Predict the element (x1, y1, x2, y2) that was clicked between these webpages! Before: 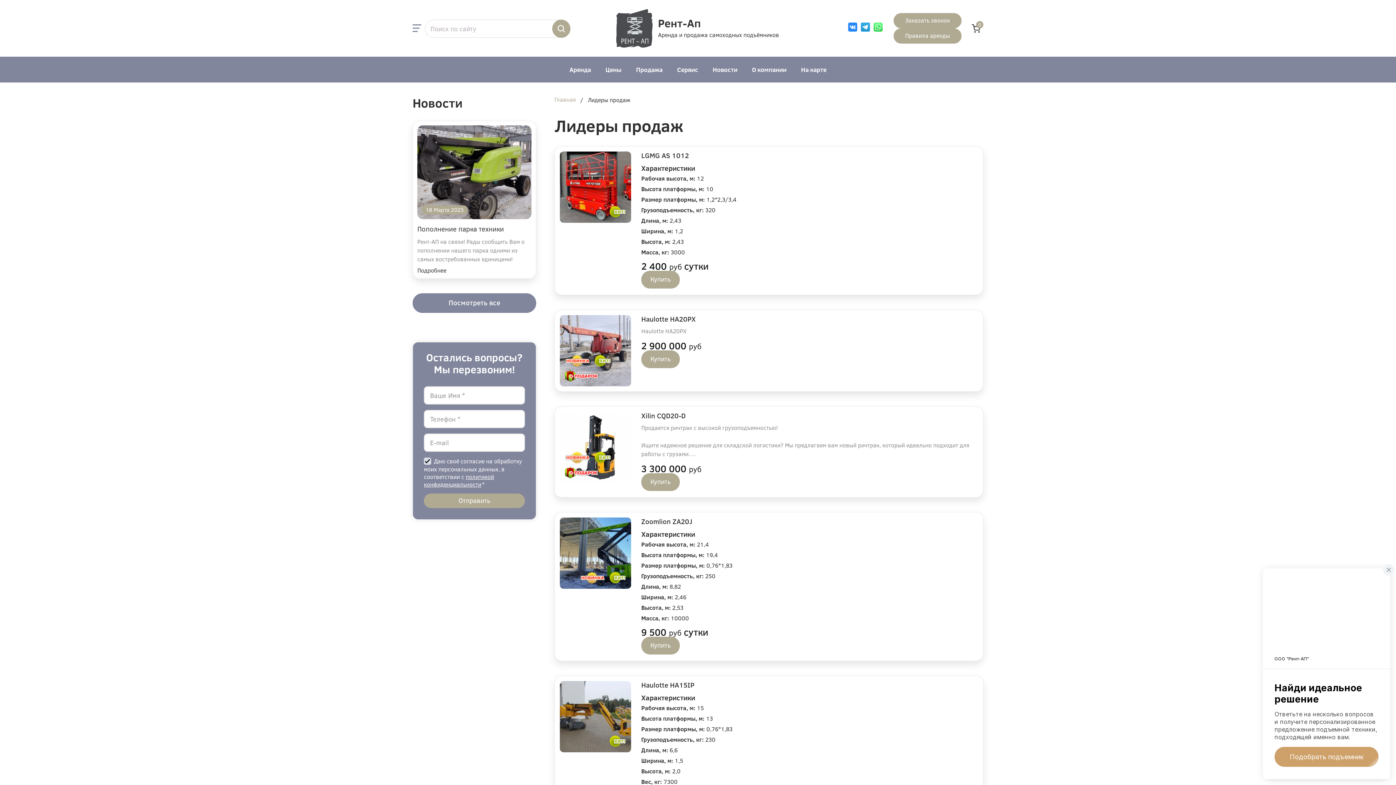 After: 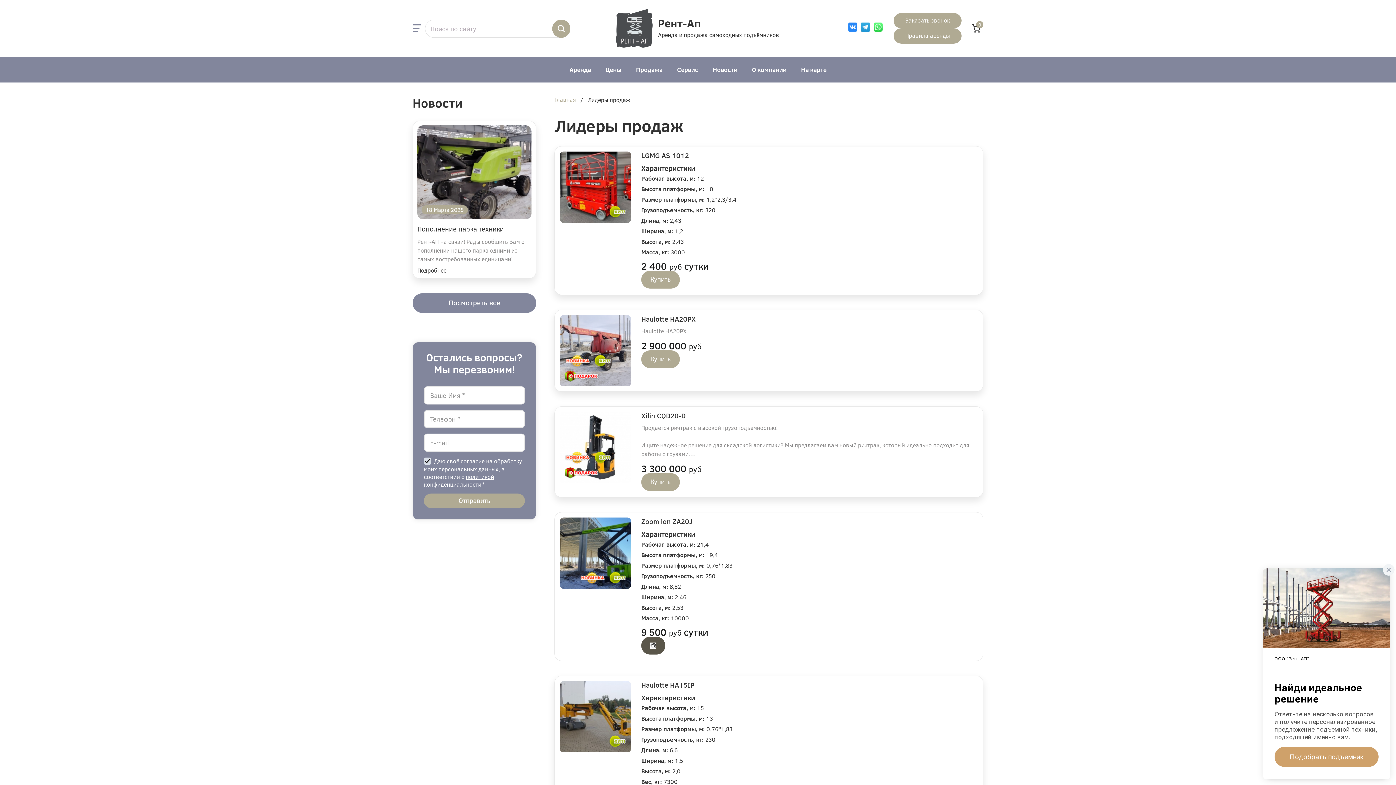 Action: label: Купить bbox: (641, 636, 680, 654)